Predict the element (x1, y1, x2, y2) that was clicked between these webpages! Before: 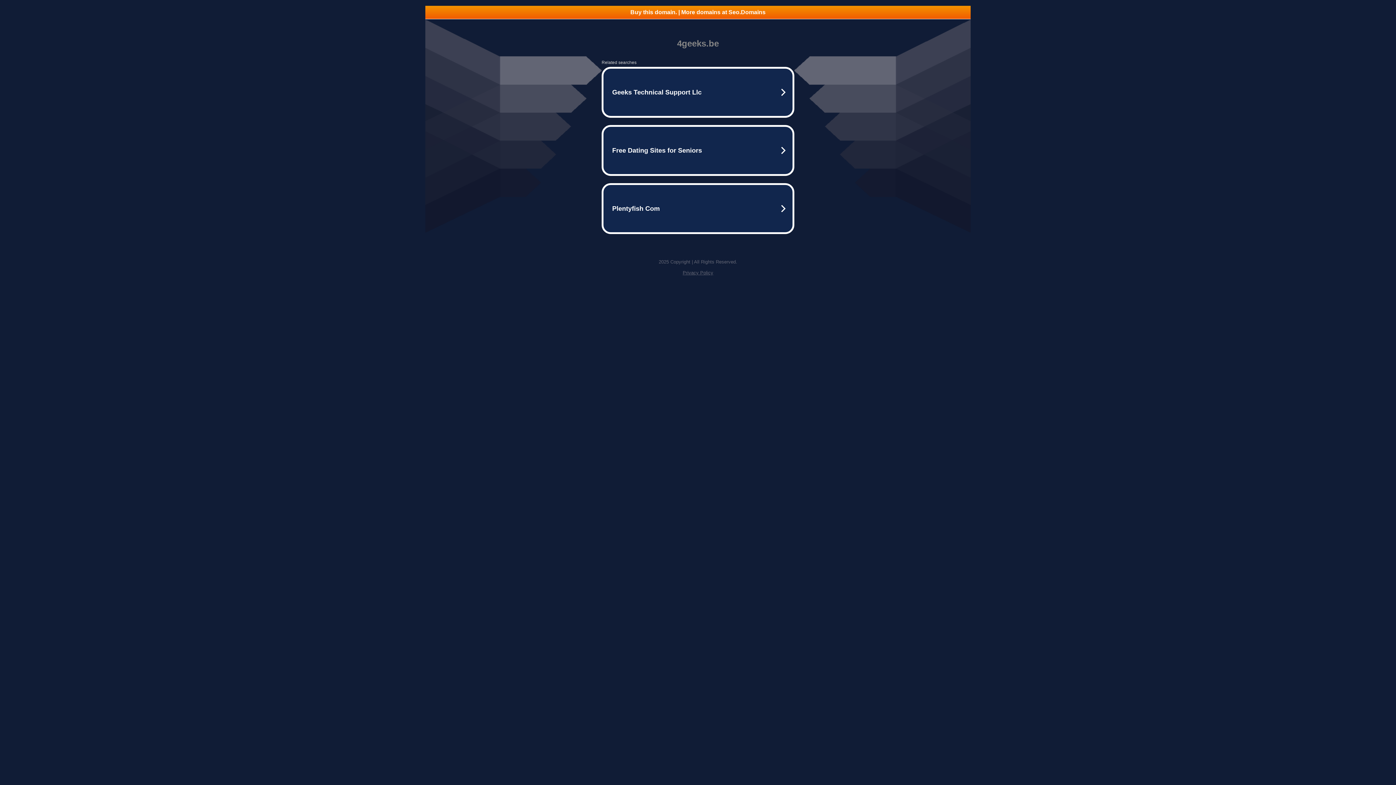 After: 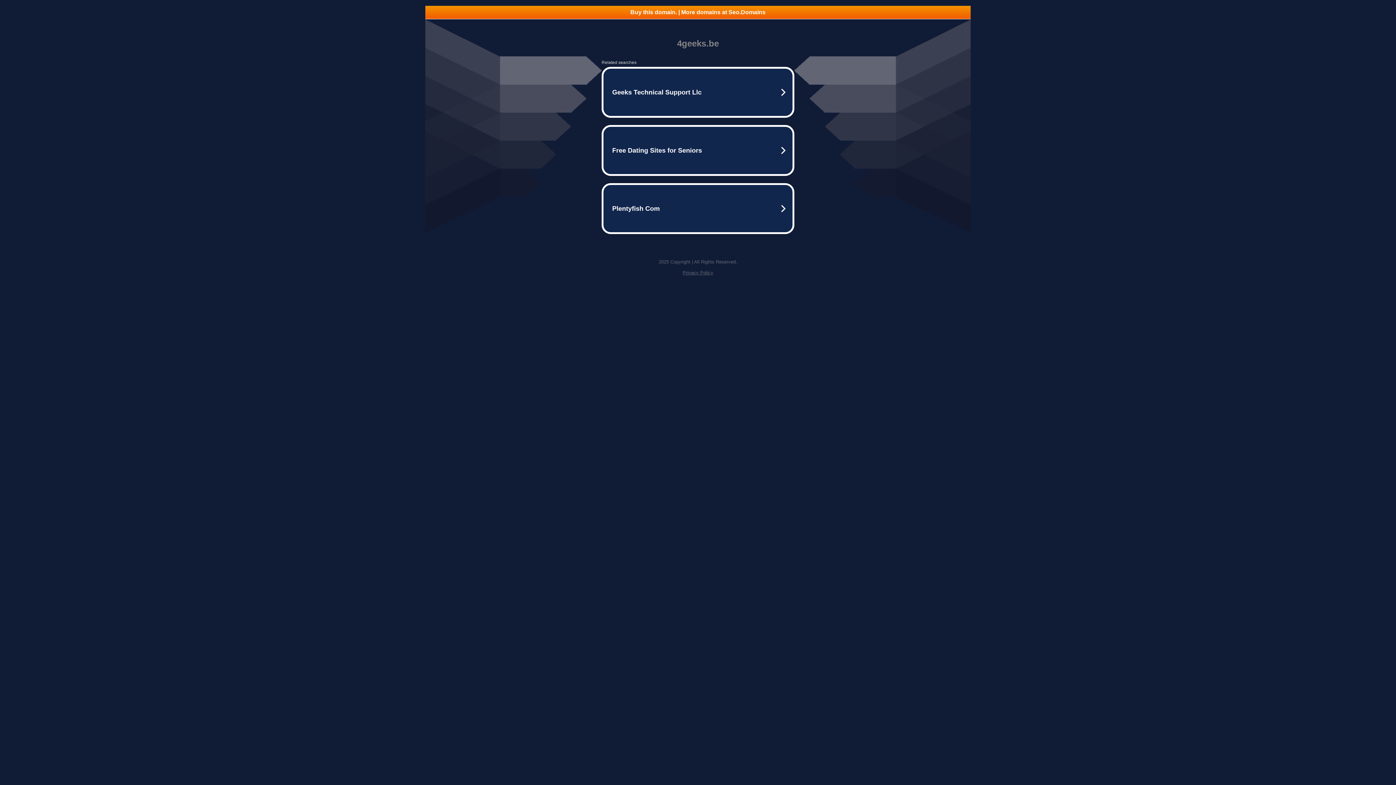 Action: bbox: (425, 5, 970, 18) label: Buy this domain. | More domains at Seo.Domains